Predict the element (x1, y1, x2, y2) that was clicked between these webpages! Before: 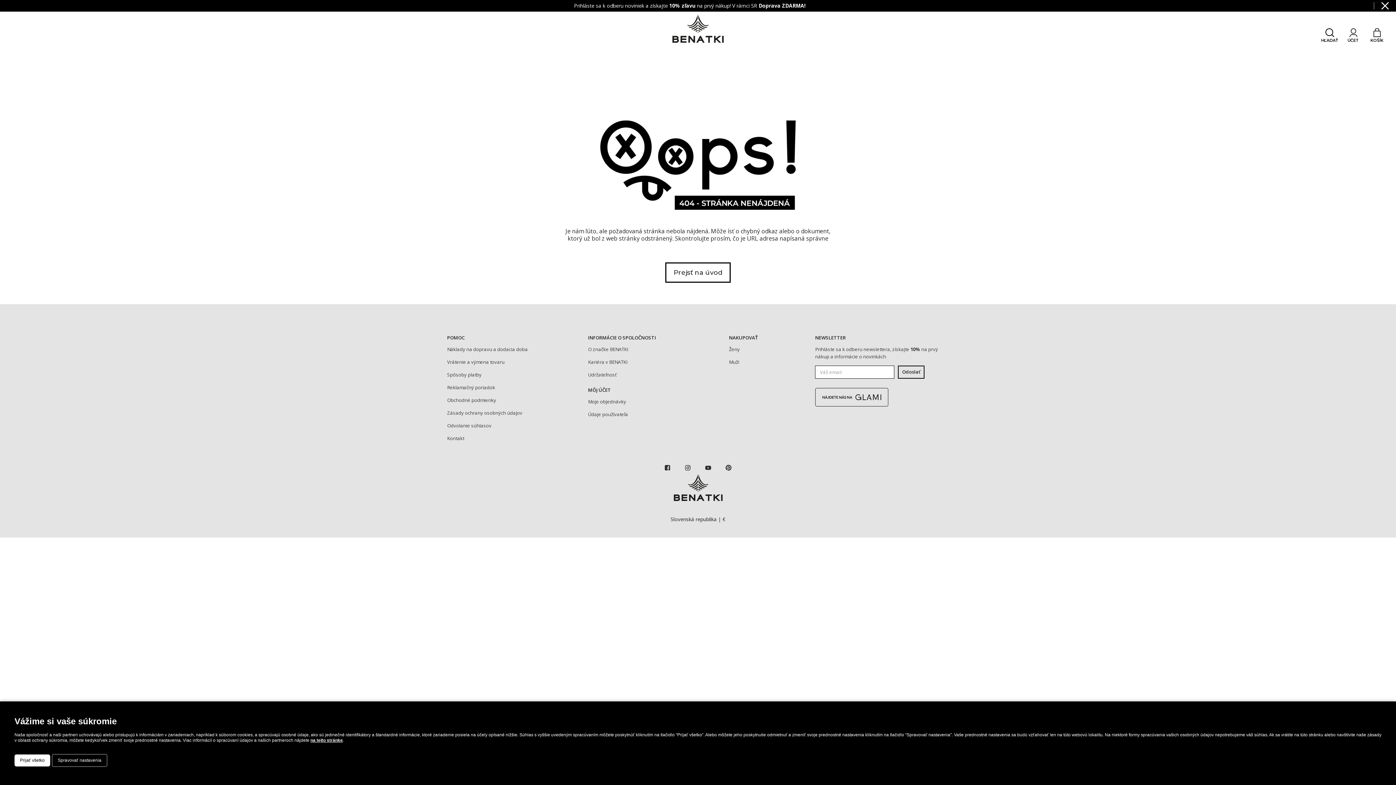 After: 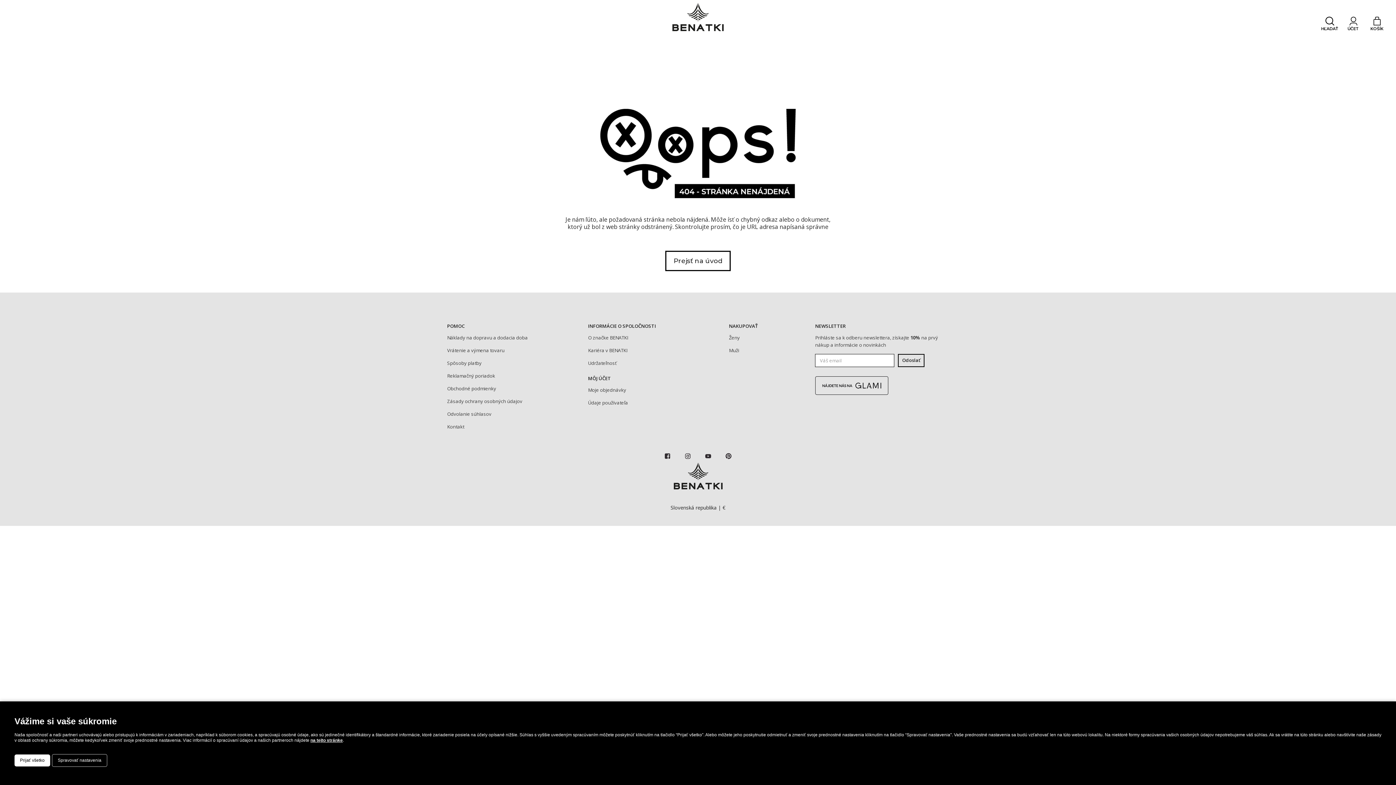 Action: bbox: (1381, 2, 1389, 9)